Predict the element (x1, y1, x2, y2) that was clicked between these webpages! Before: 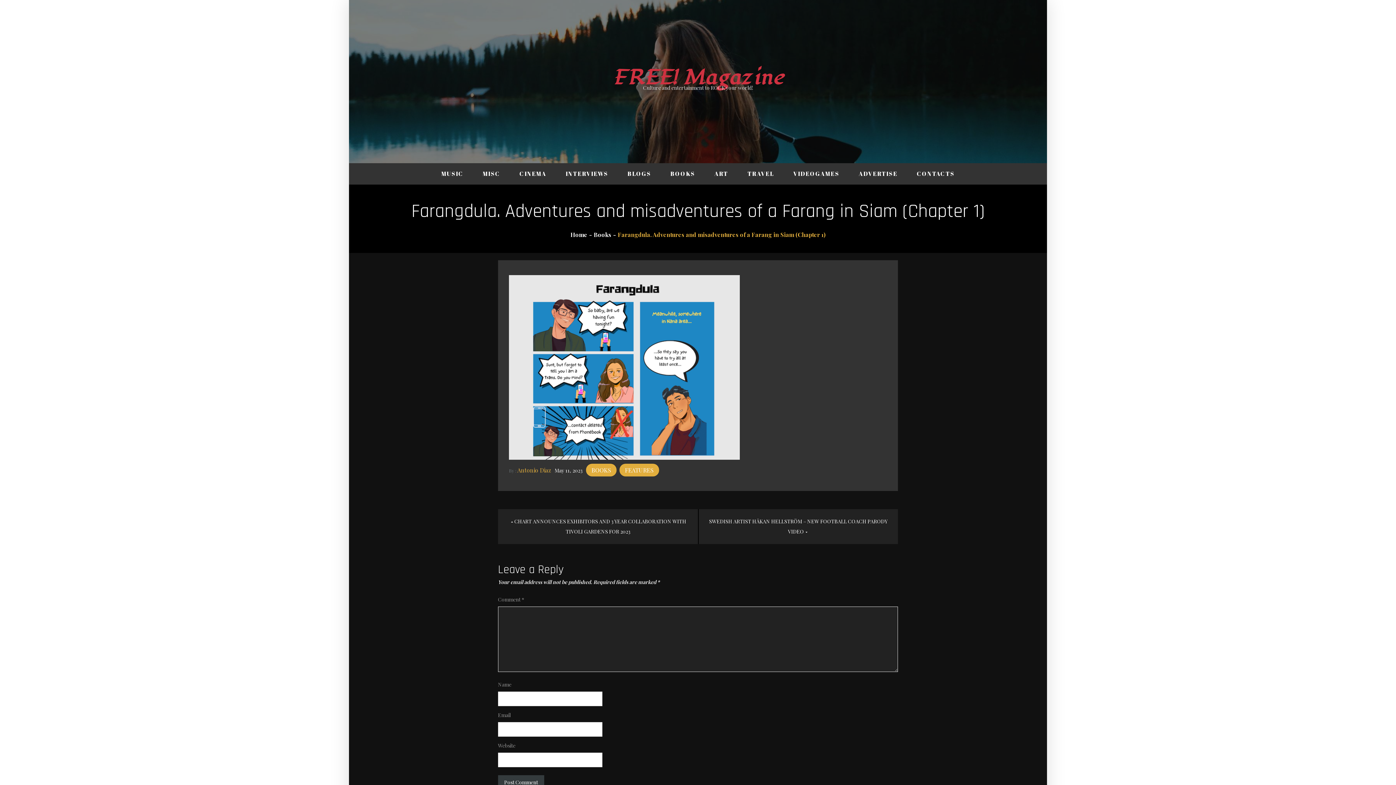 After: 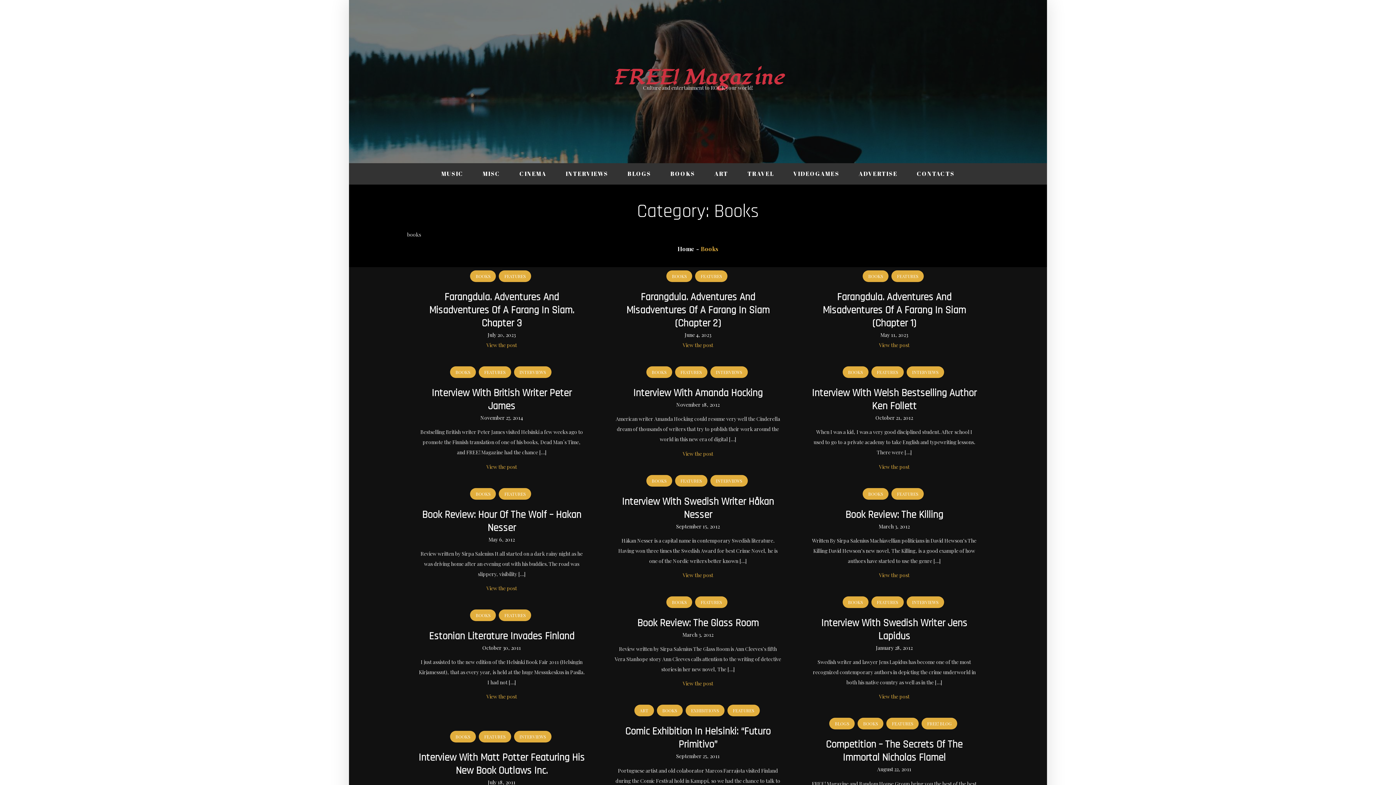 Action: bbox: (661, 163, 704, 184) label: BOOKS